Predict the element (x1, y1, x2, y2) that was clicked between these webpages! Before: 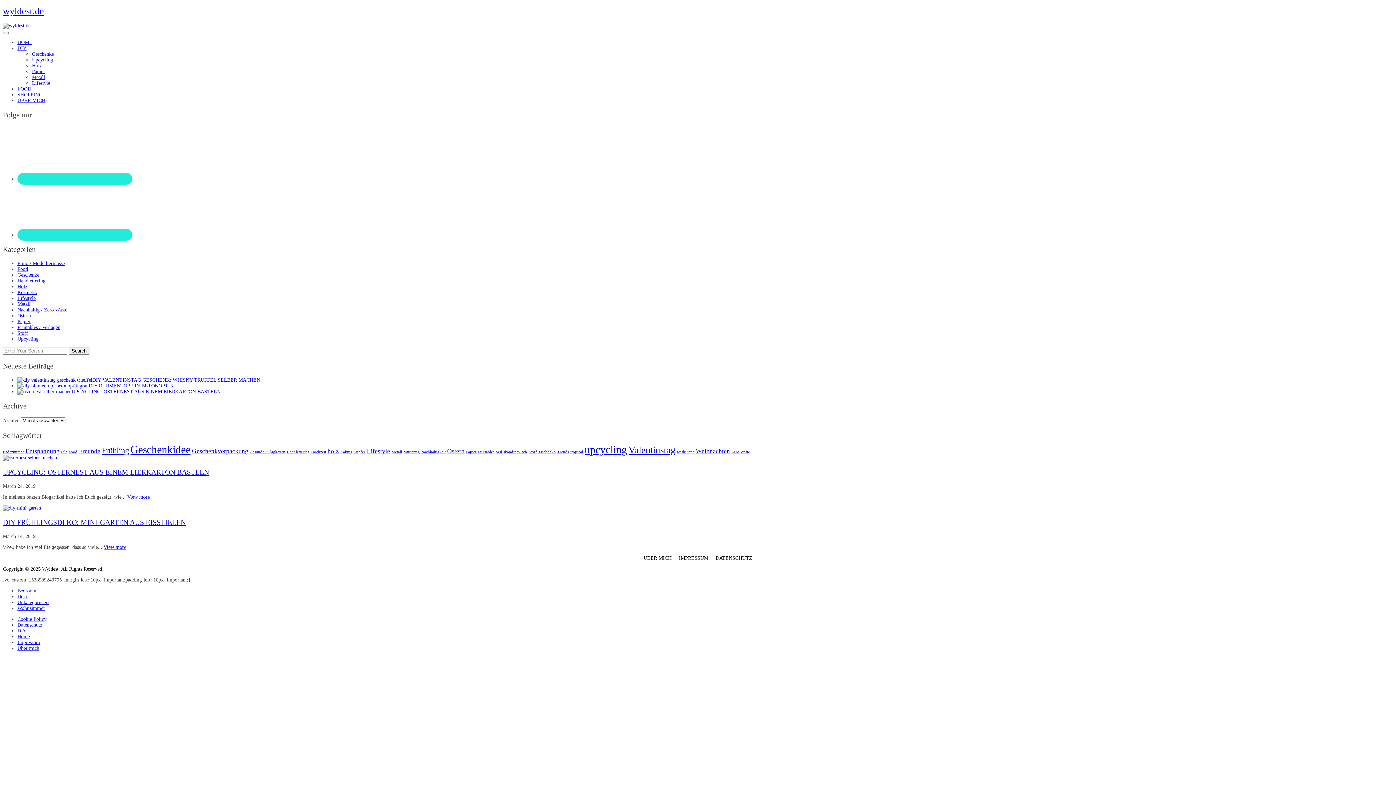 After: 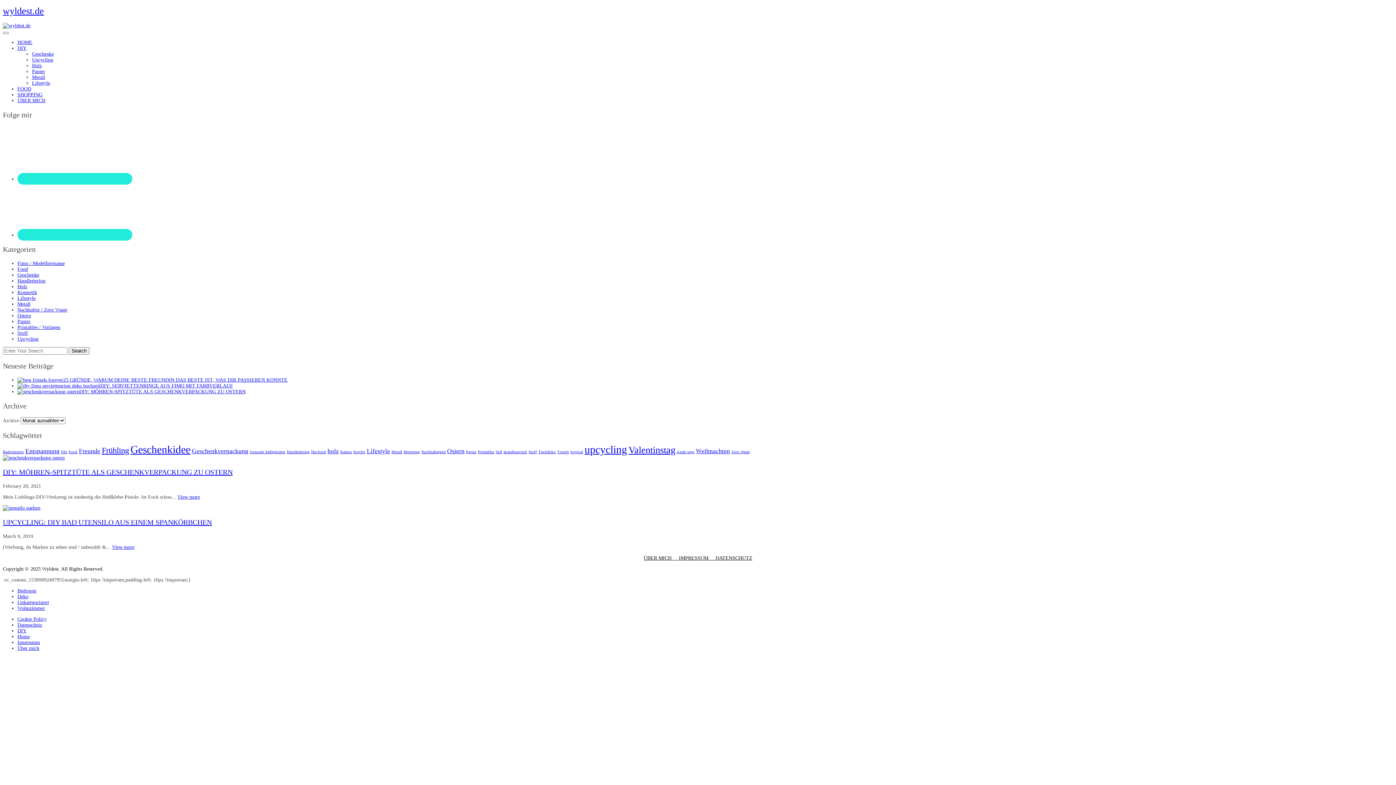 Action: label: Stoff bbox: (17, 330, 28, 335)